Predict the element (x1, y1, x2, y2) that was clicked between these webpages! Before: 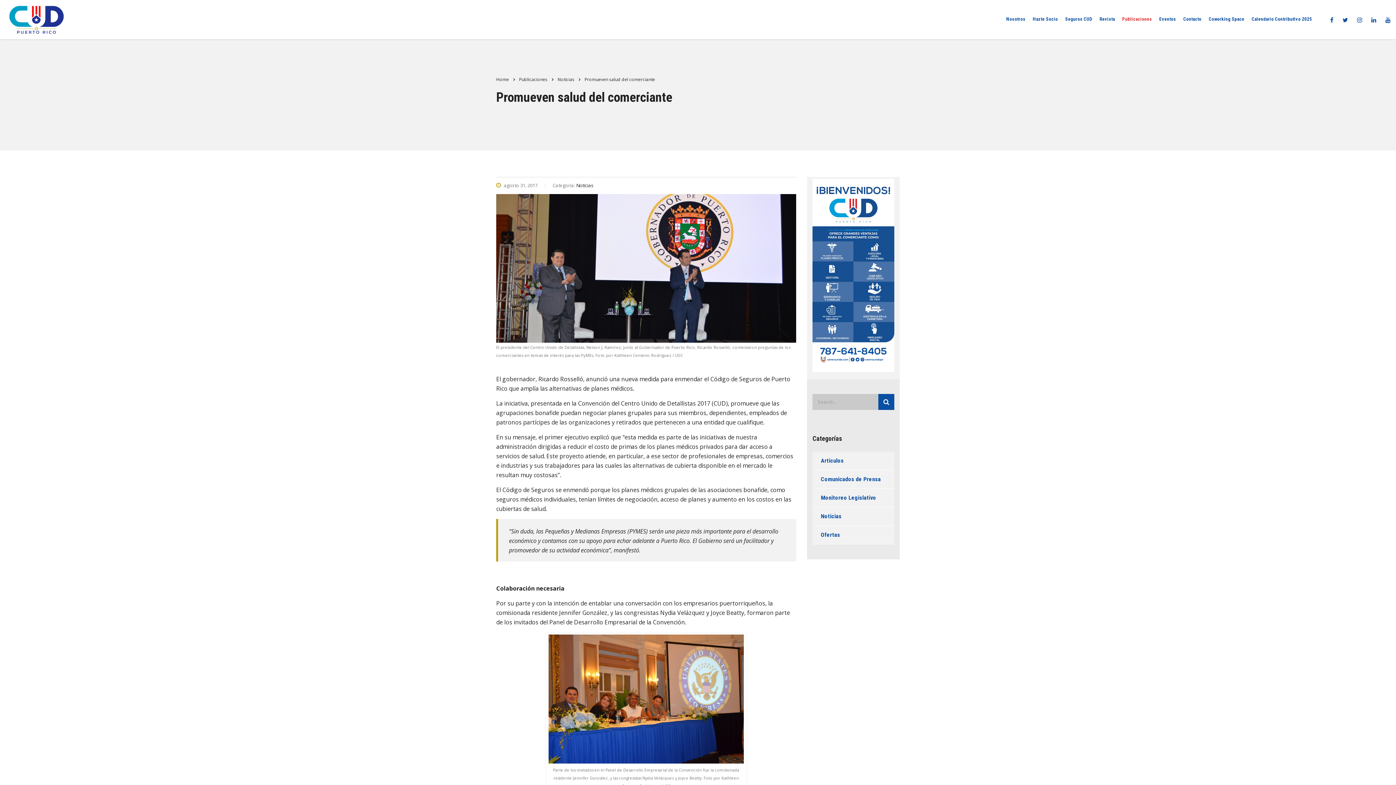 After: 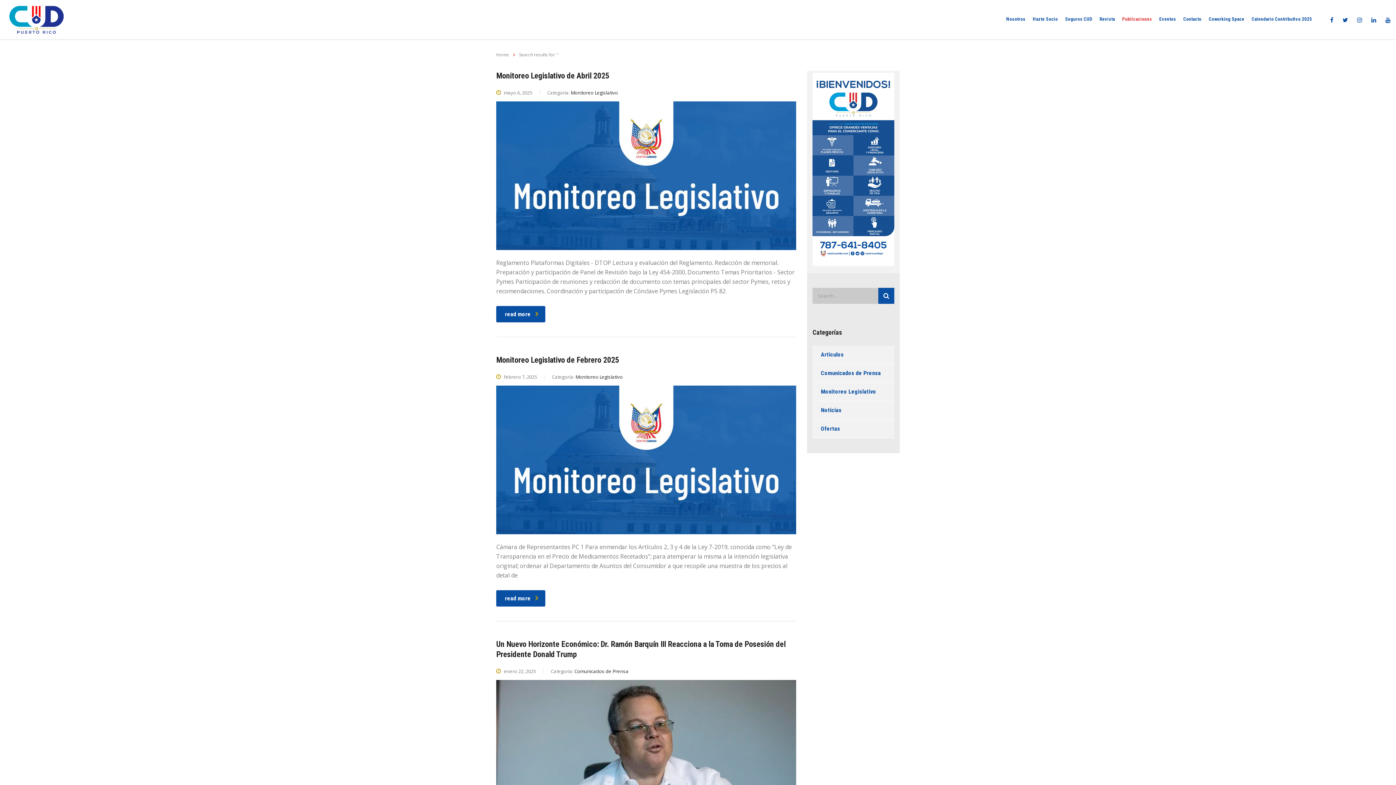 Action: bbox: (878, 394, 894, 410)